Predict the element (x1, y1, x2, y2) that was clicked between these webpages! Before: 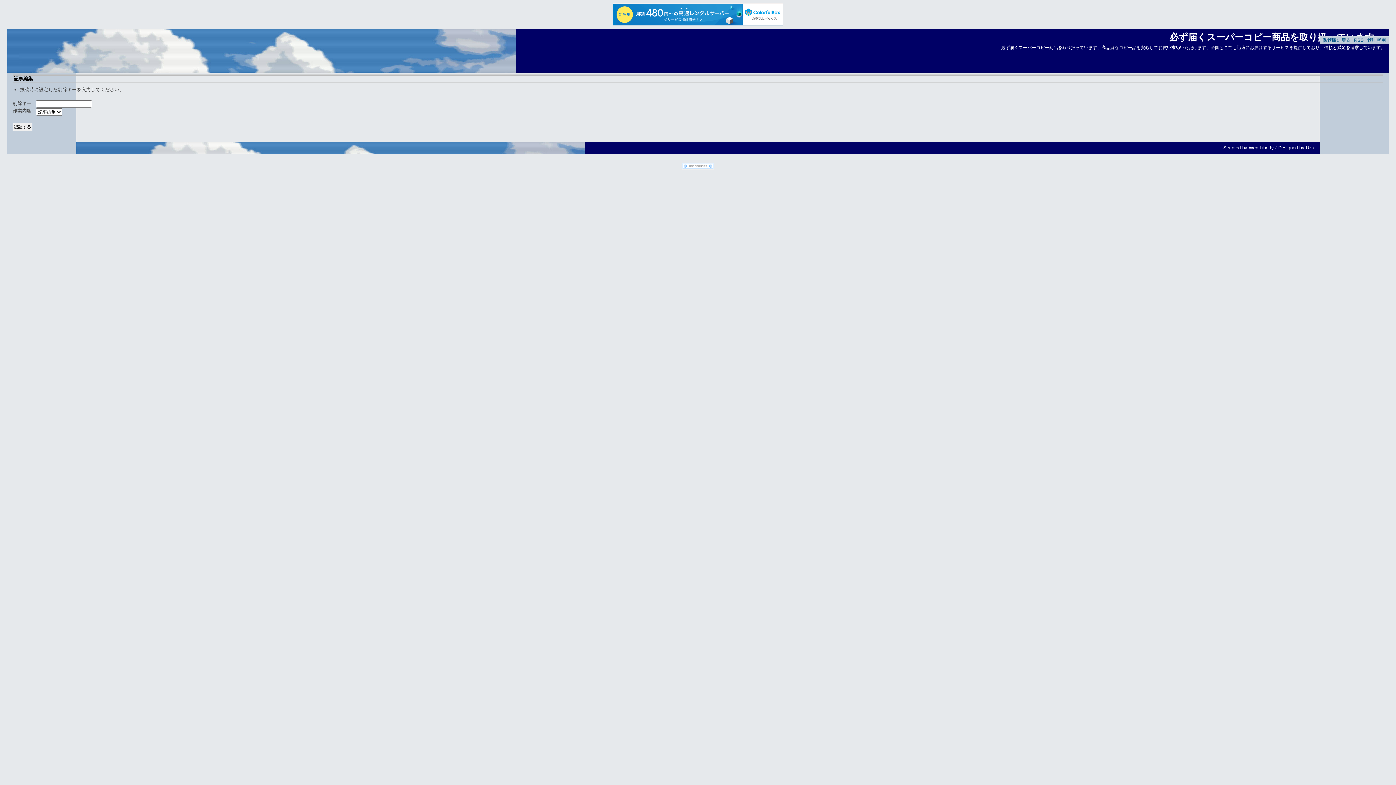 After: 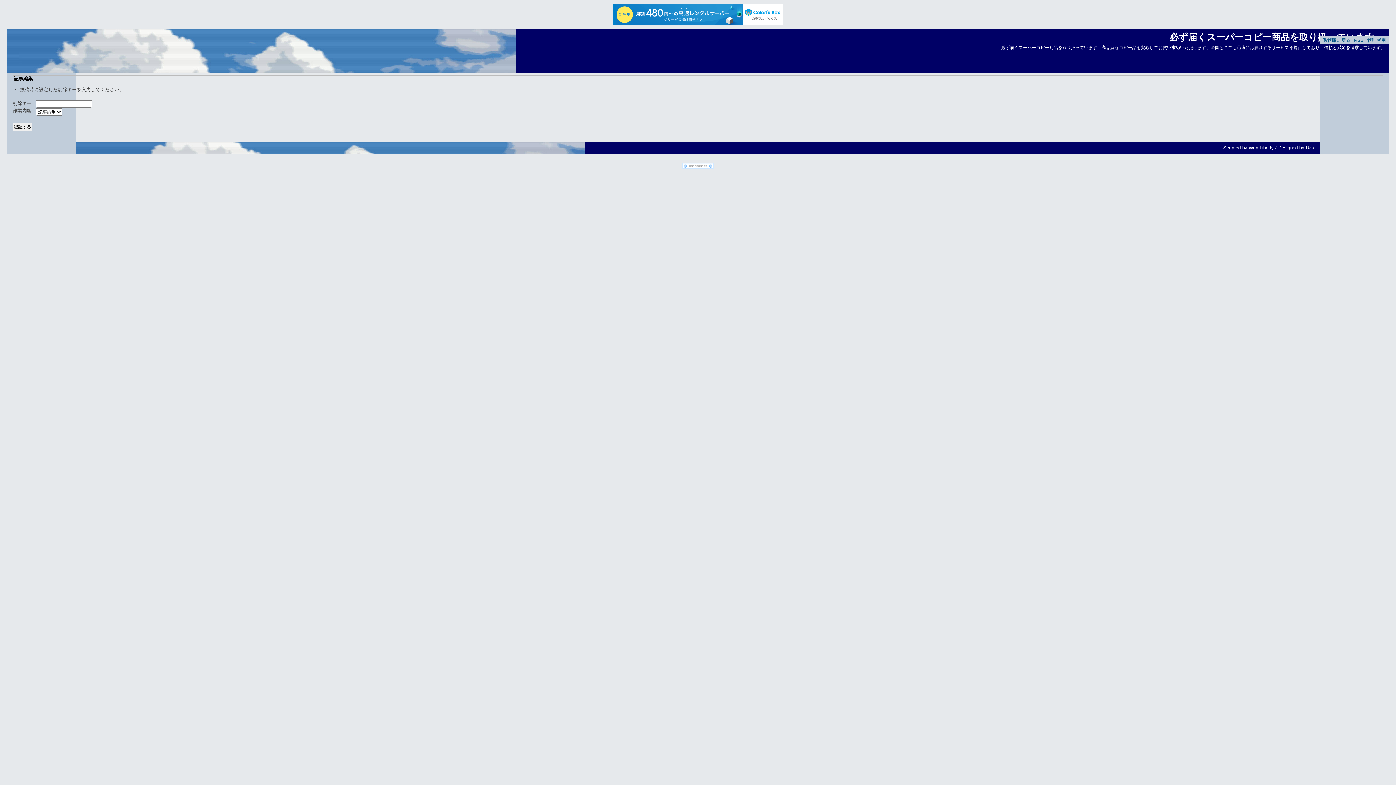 Action: bbox: (682, 164, 714, 170)